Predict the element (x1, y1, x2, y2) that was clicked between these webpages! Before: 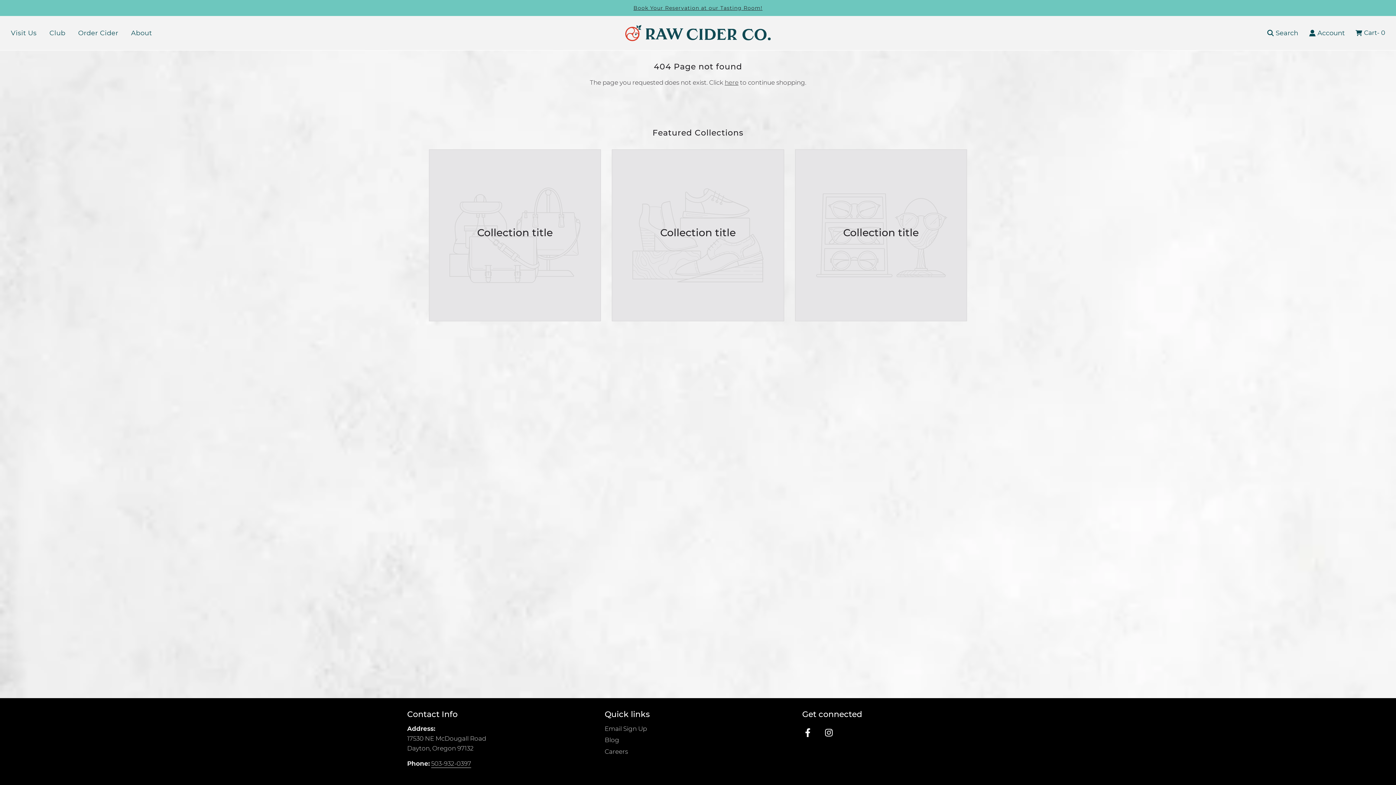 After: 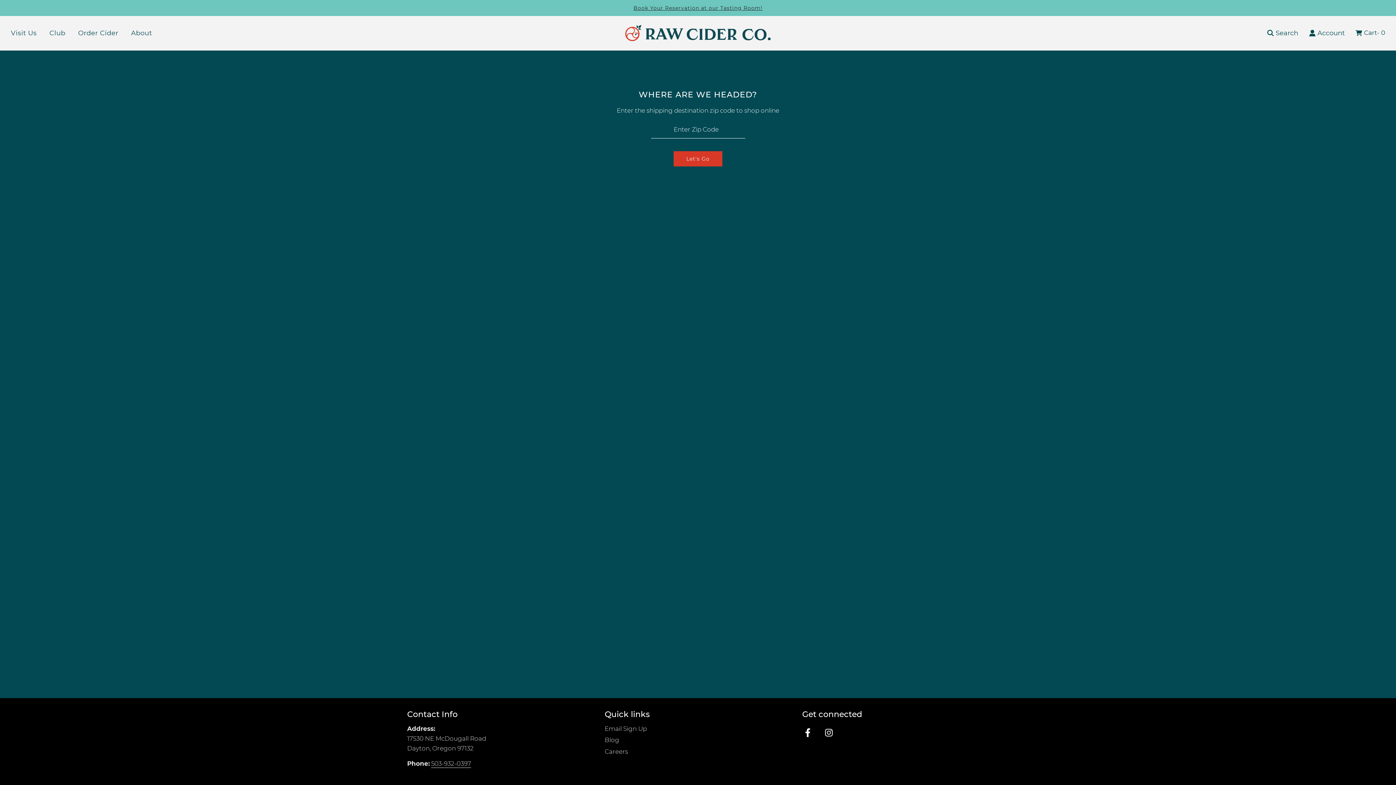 Action: label: Order Cider bbox: (72, 22, 123, 43)